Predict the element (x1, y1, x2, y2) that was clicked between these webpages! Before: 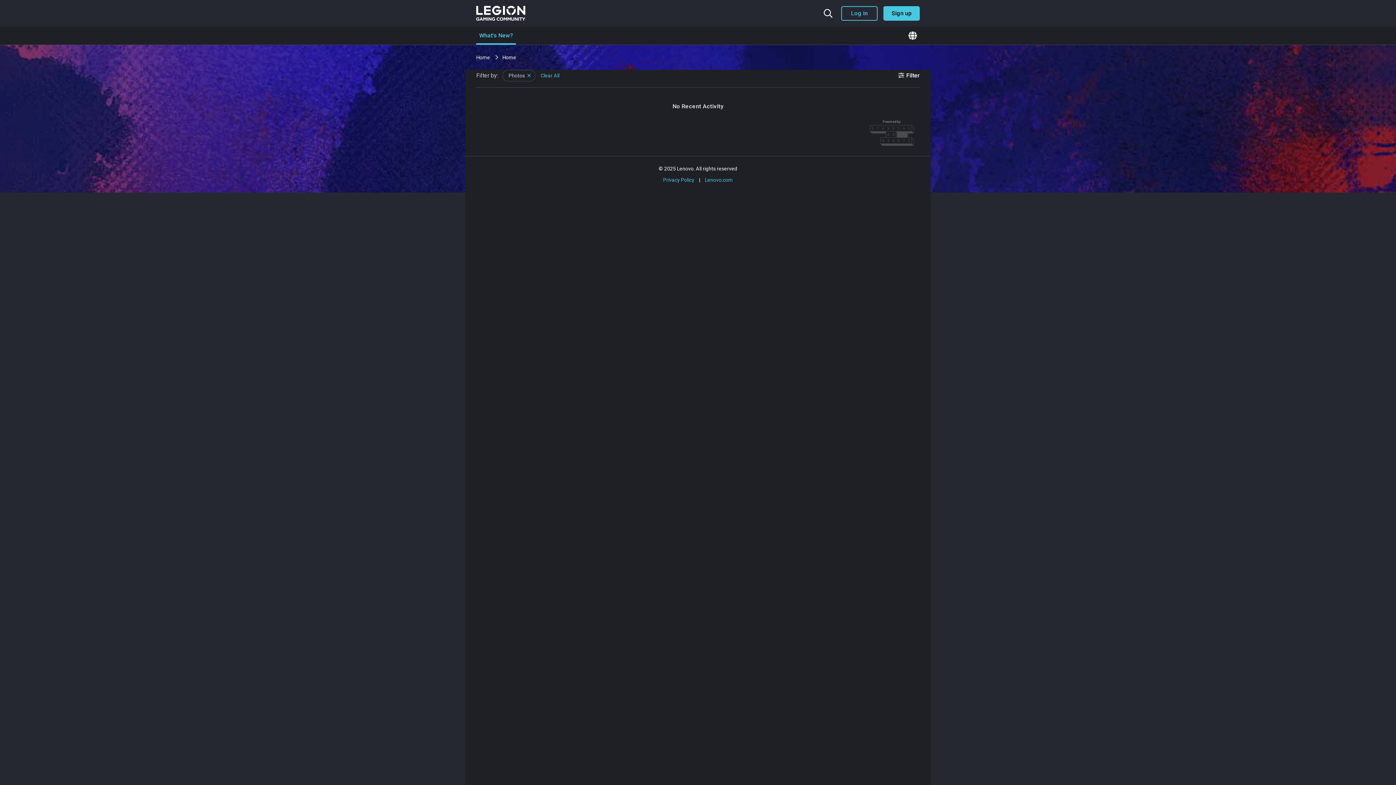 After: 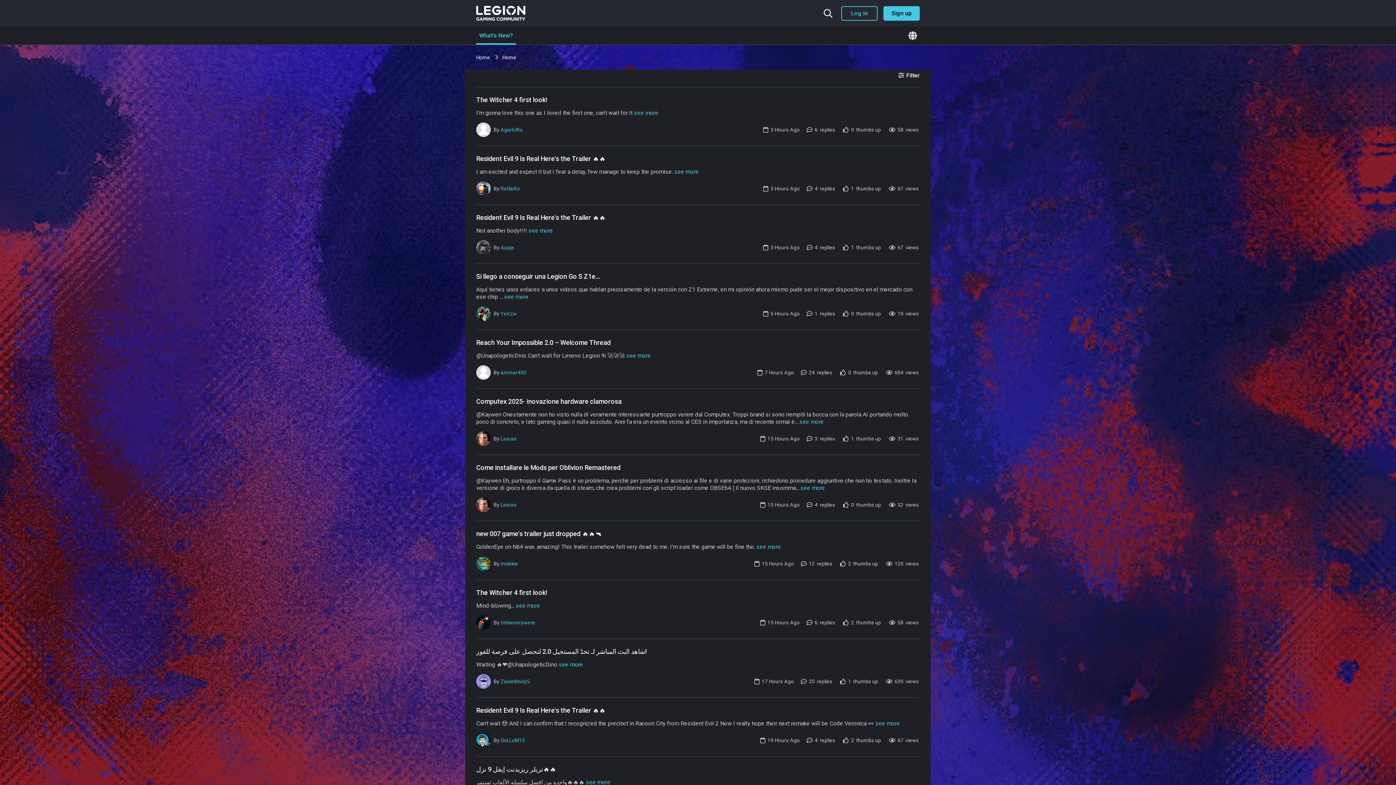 Action: bbox: (540, 72, 559, 79) label: Clear All